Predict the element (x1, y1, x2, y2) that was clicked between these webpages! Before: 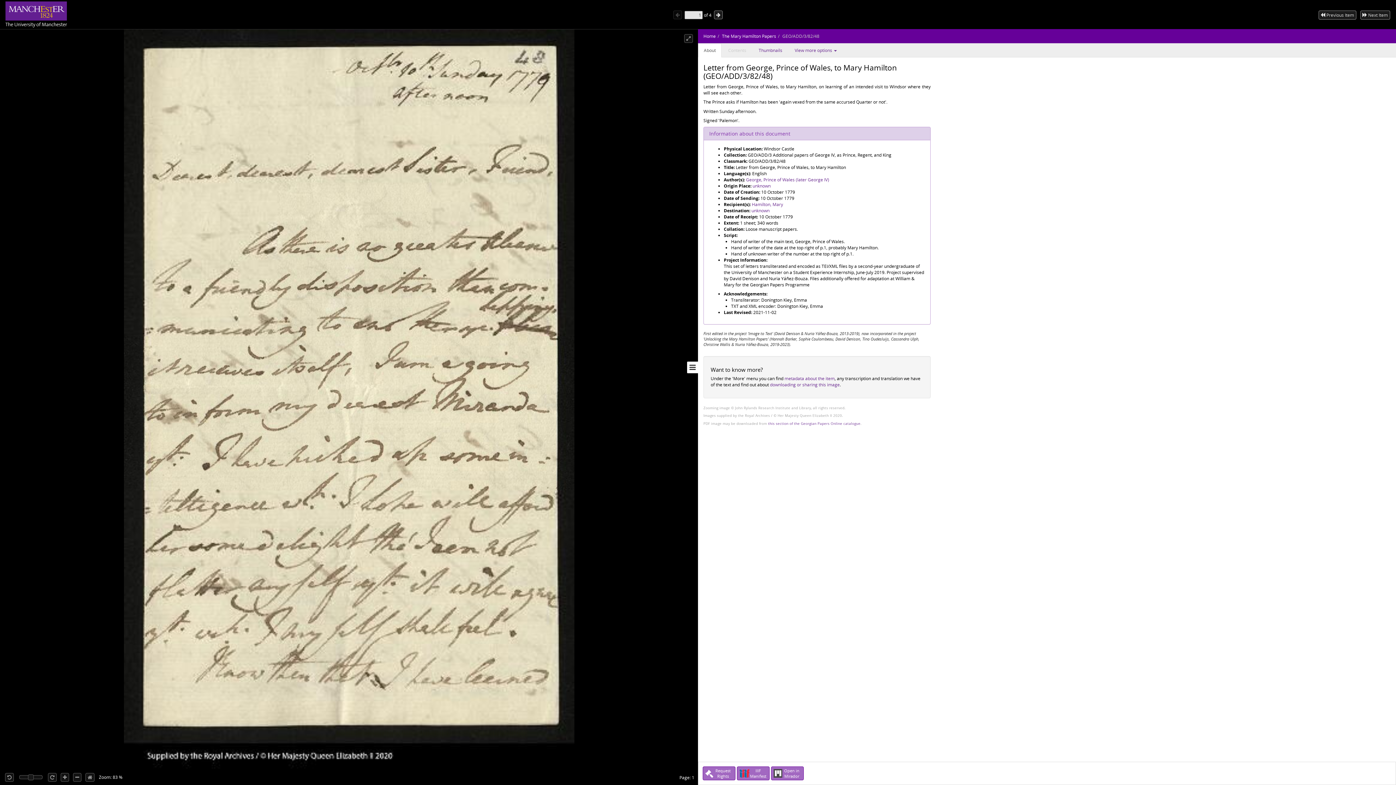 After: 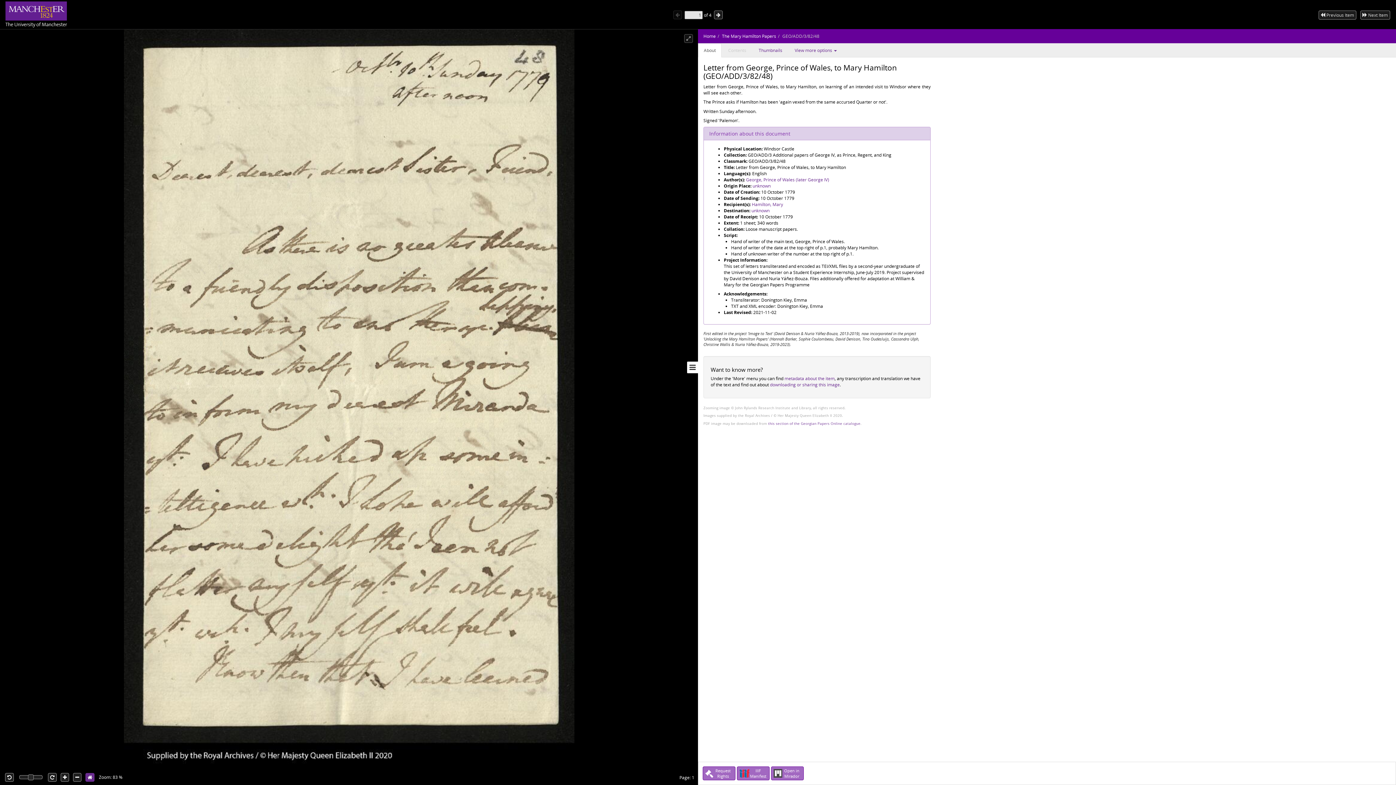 Action: bbox: (85, 773, 94, 782)